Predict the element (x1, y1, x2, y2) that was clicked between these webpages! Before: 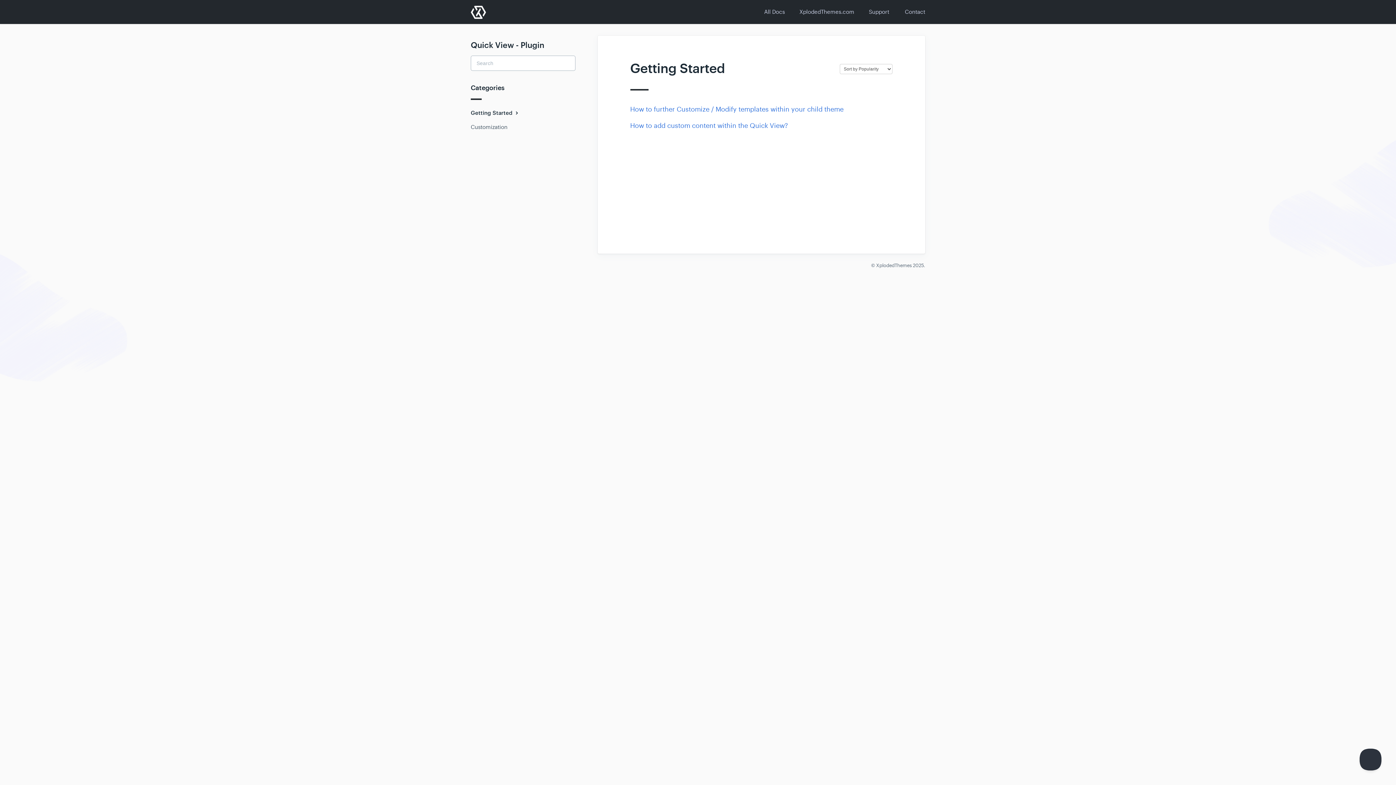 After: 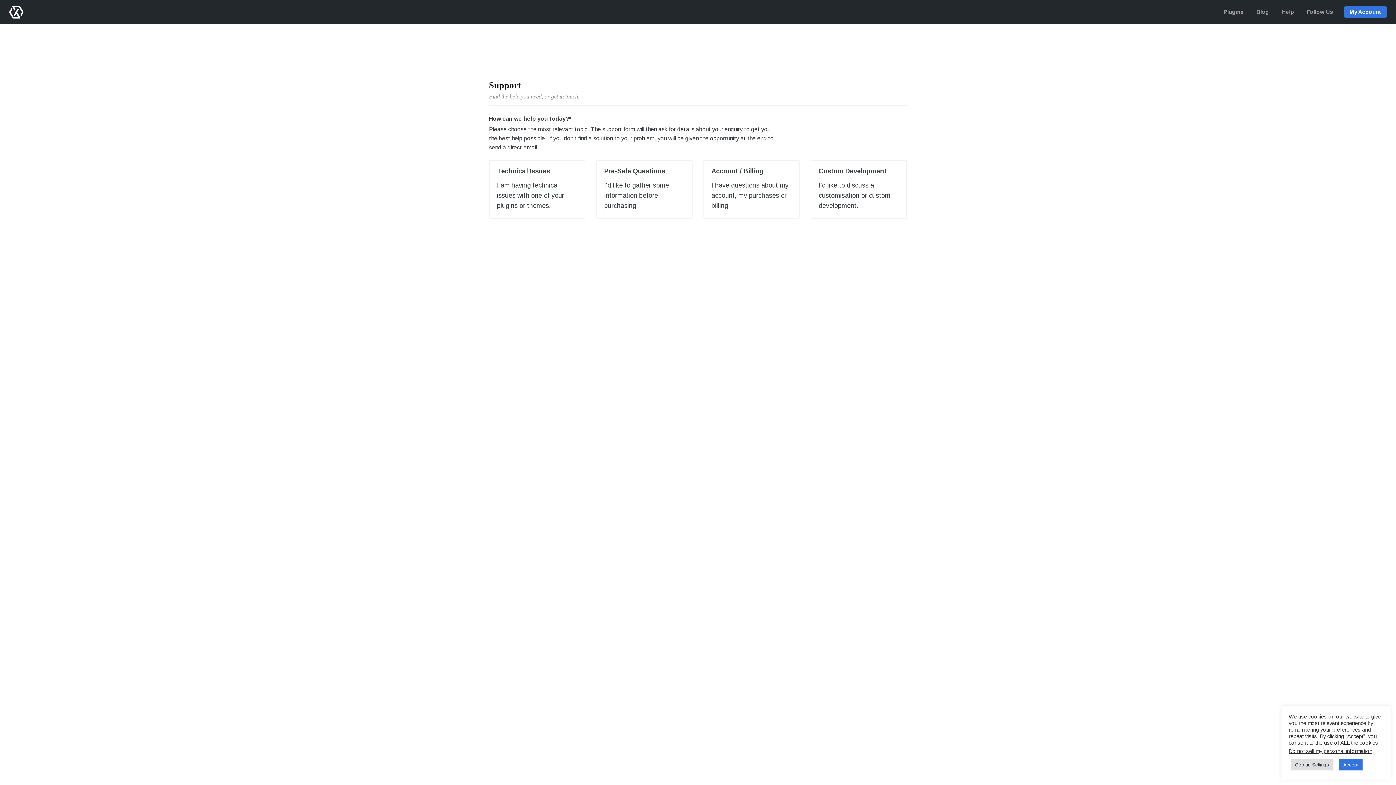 Action: label: Support bbox: (861, 6, 896, 17)